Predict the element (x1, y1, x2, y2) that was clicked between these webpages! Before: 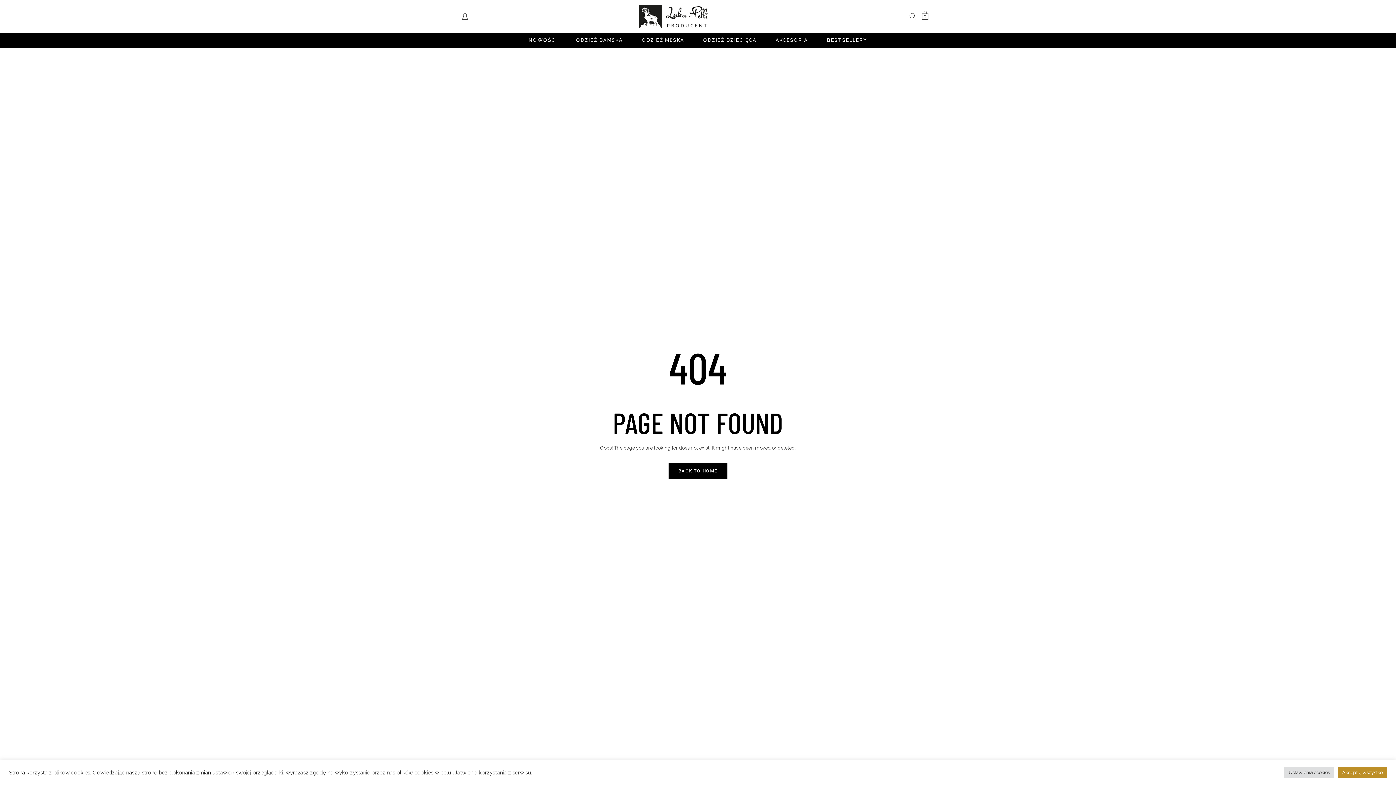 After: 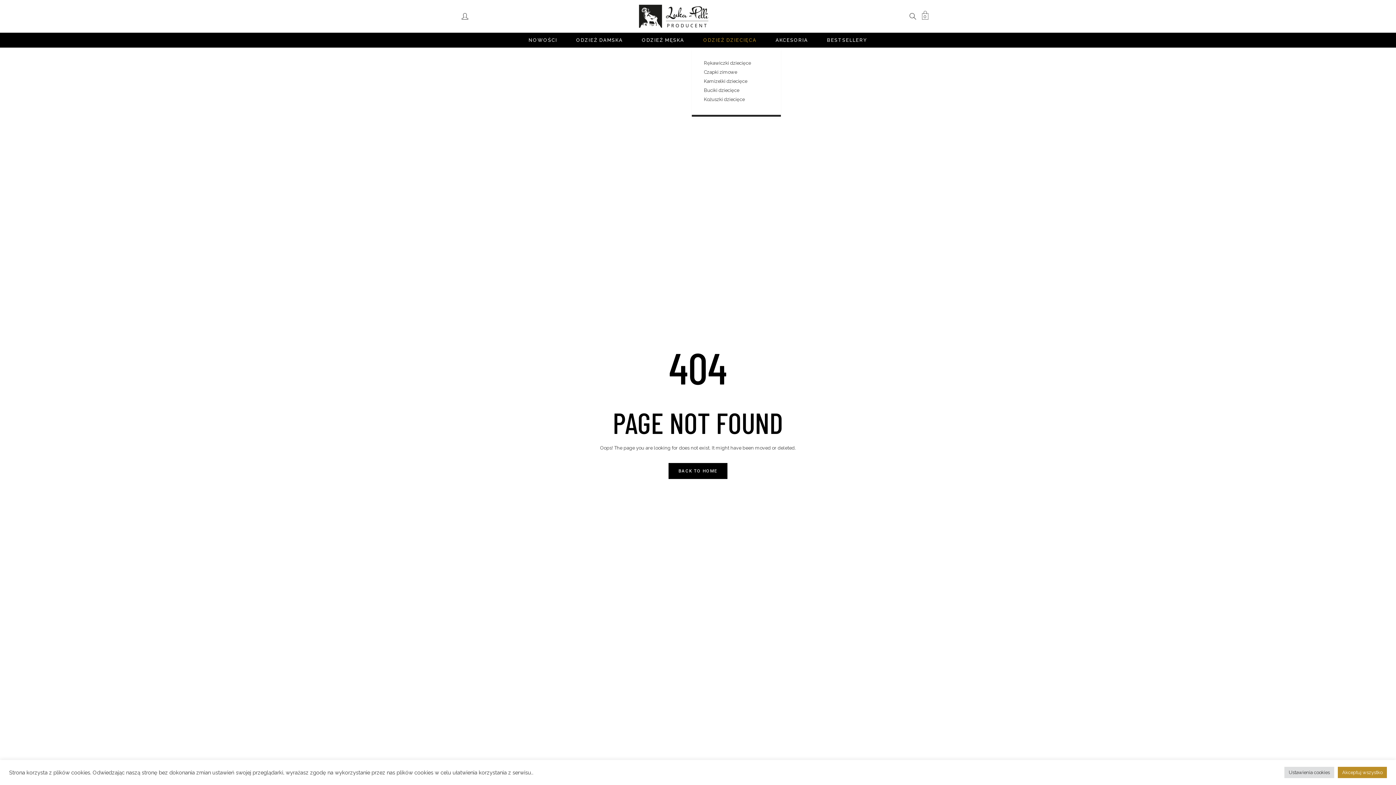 Action: label: ODZIEŻ DZIECIĘCA bbox: (693, 36, 766, 44)